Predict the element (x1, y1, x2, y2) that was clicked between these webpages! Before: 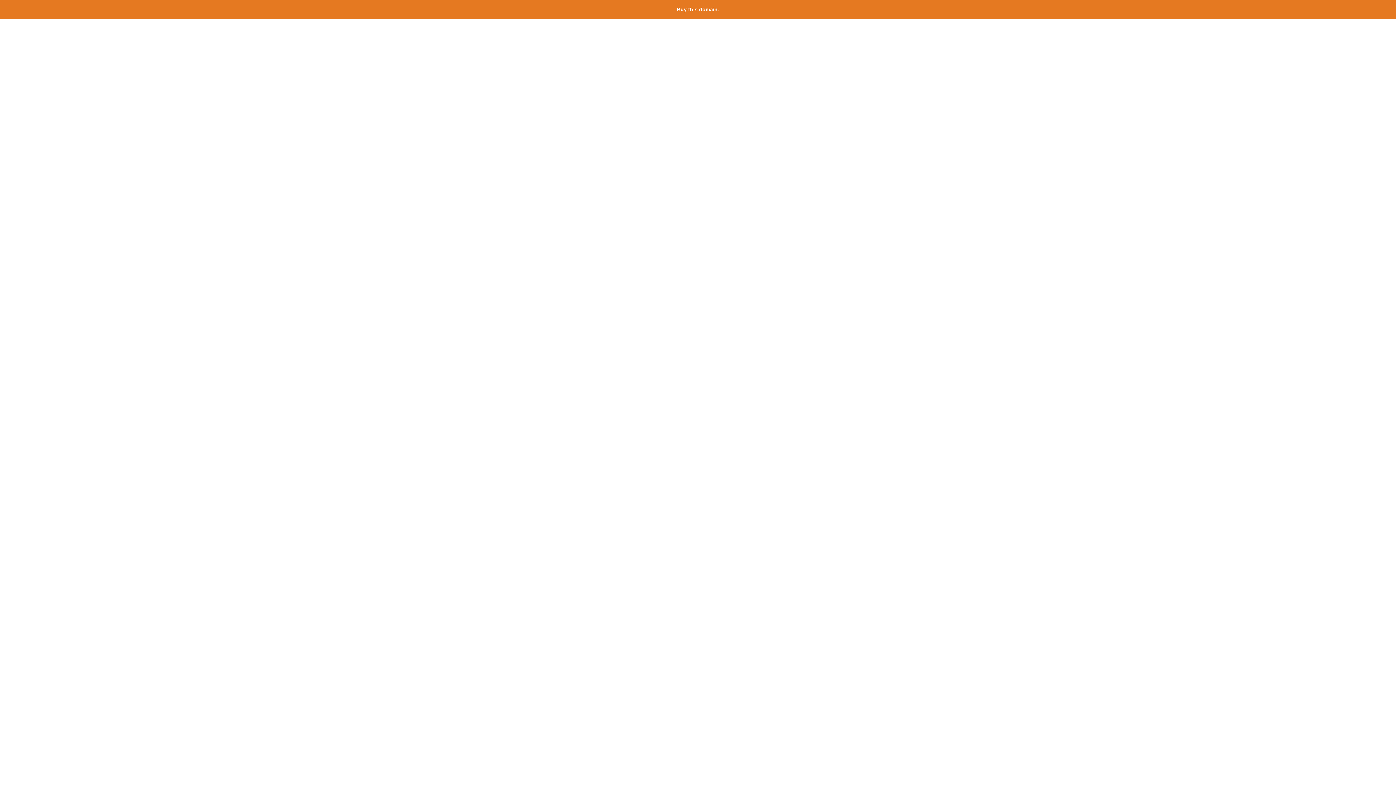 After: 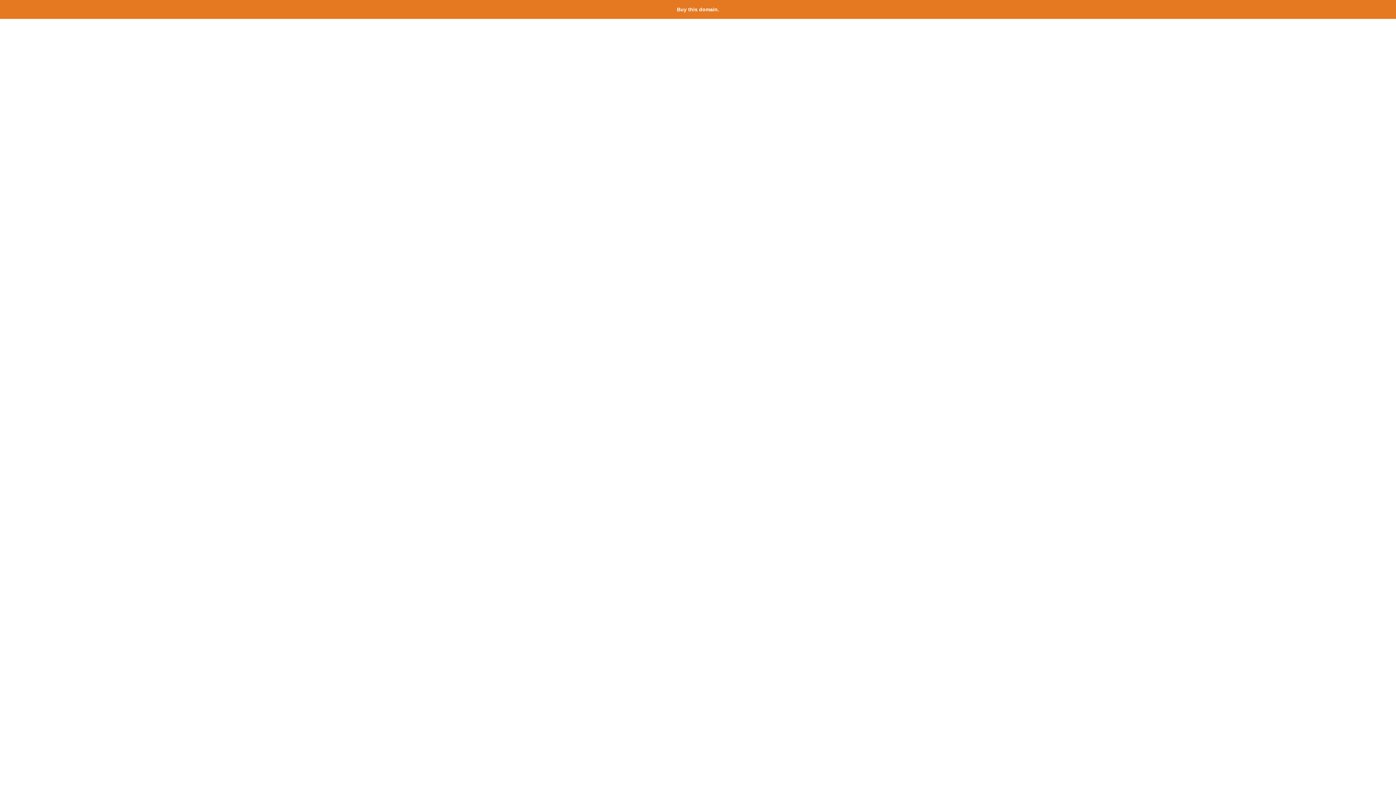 Action: label: Buy this domain. bbox: (677, 6, 719, 12)